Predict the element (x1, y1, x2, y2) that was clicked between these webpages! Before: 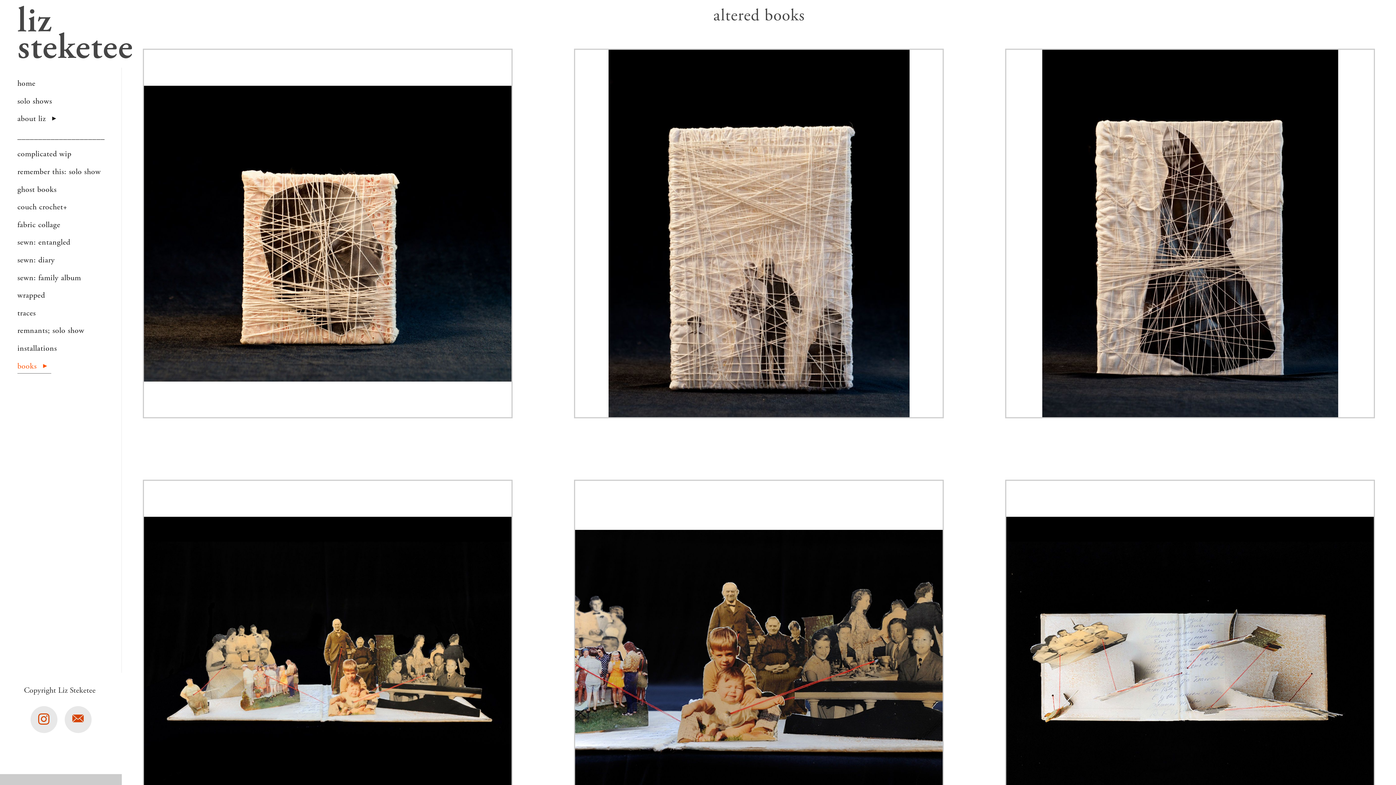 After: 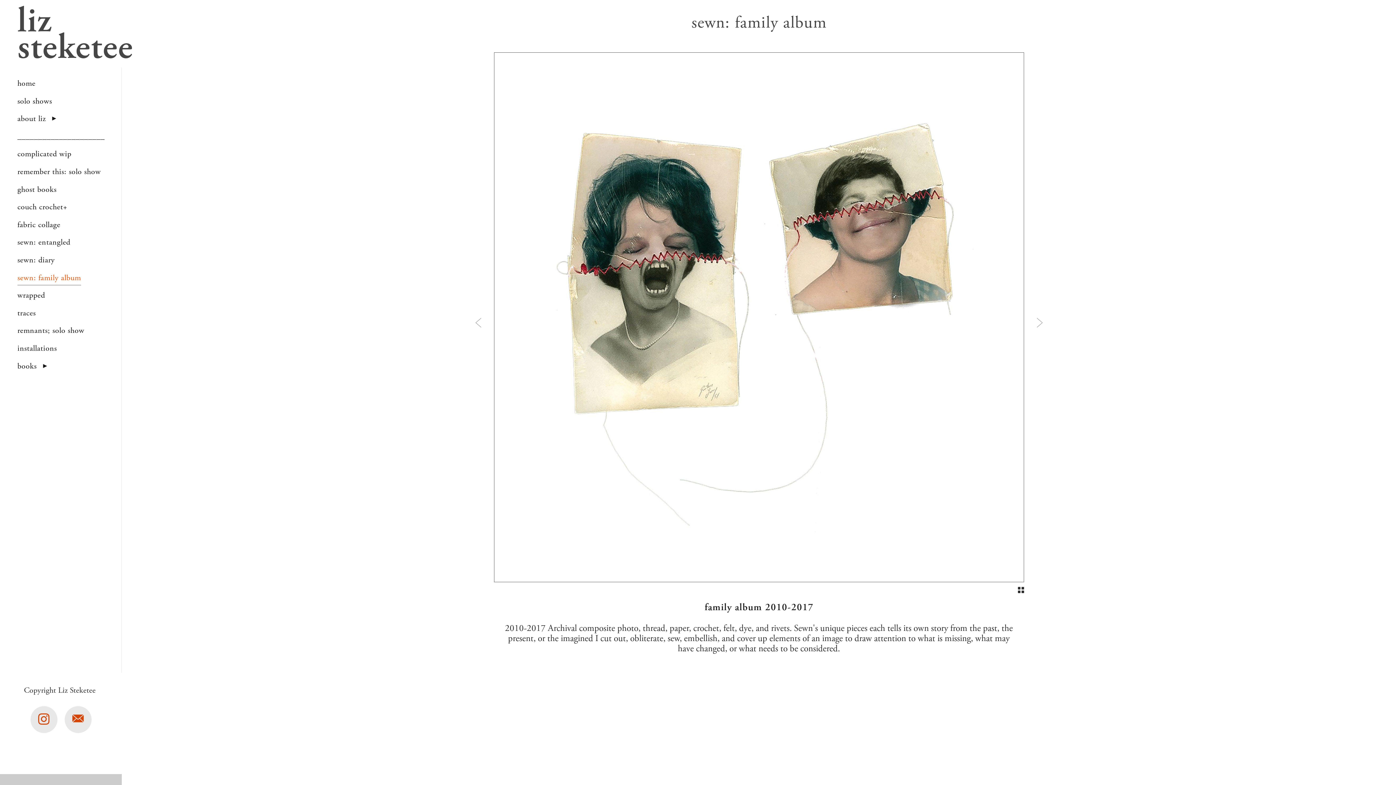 Action: bbox: (17, 269, 81, 285) label: sewn: family album